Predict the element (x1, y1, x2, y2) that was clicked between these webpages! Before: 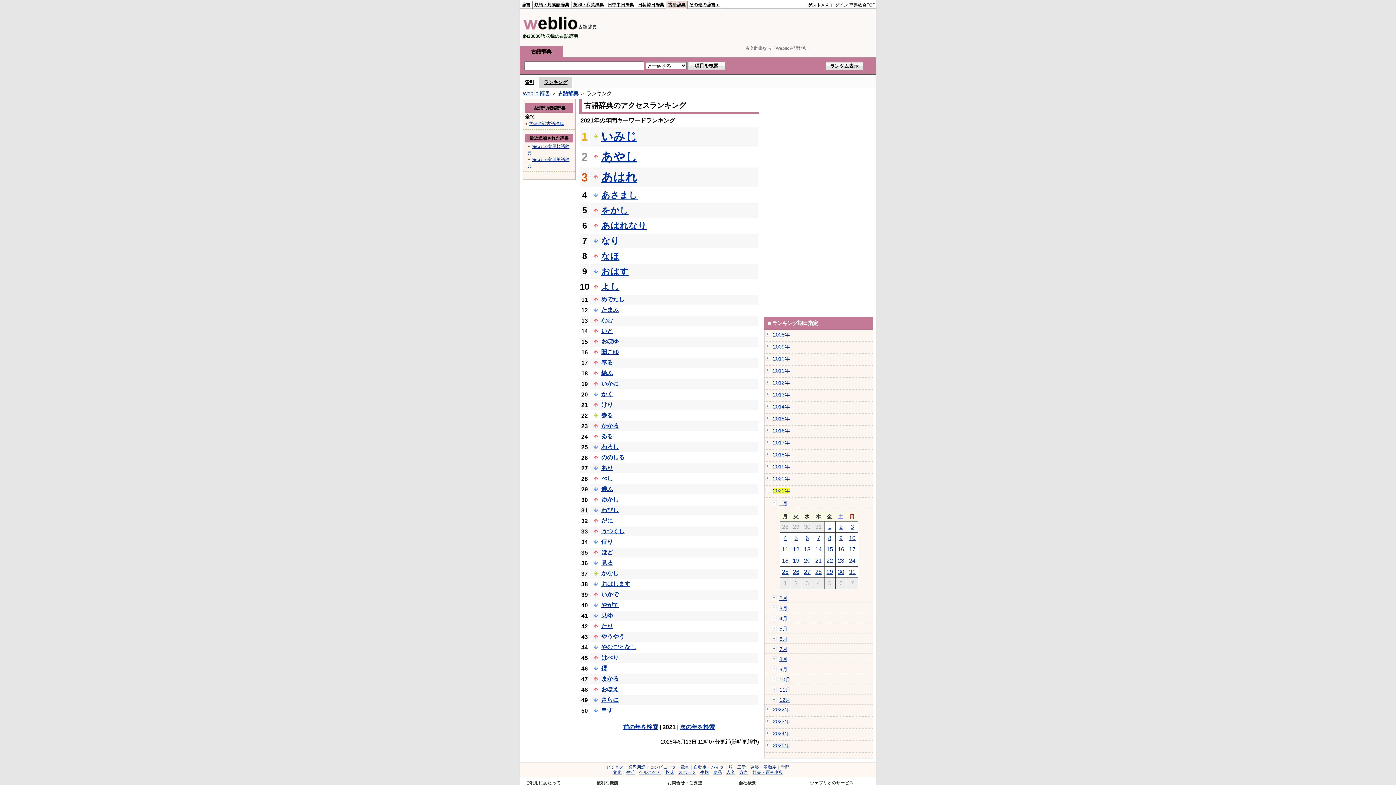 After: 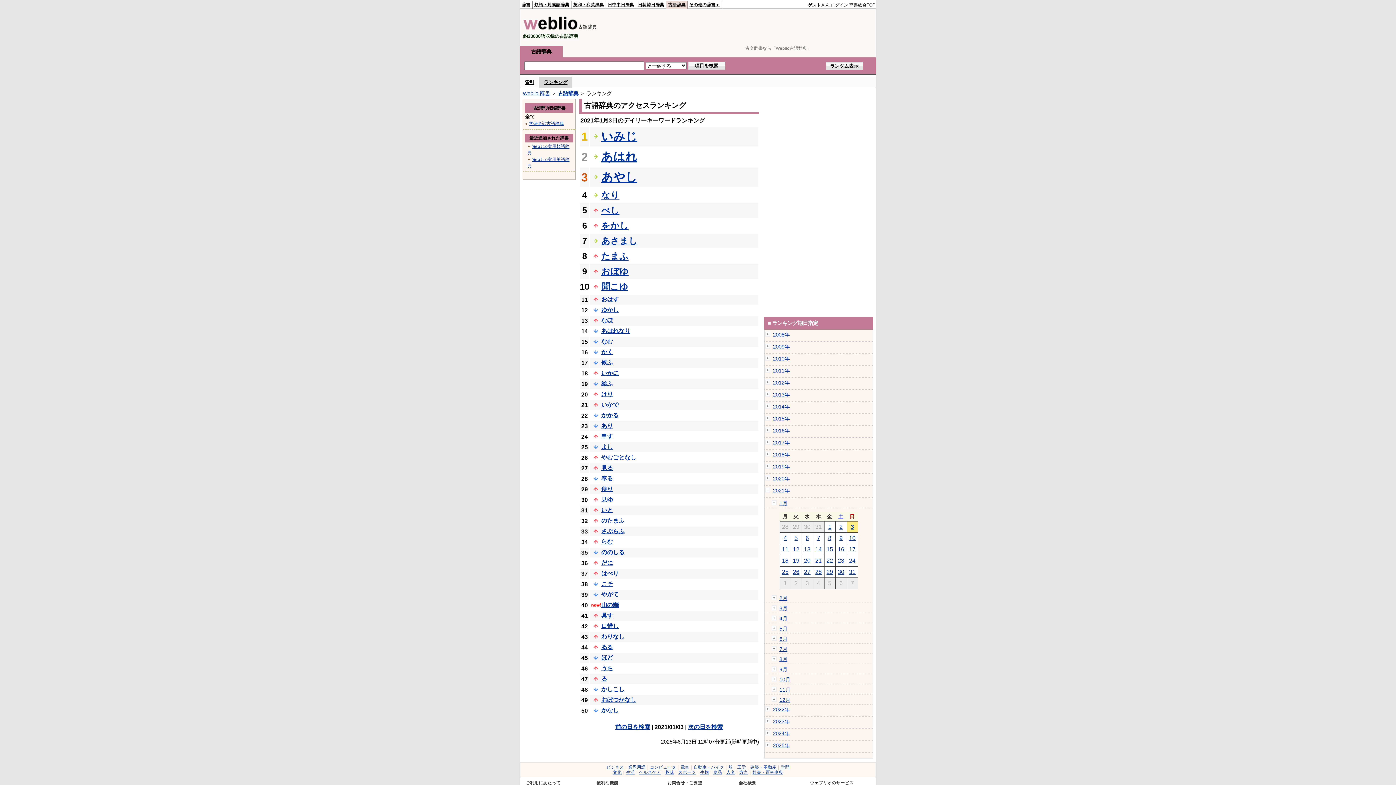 Action: bbox: (850, 524, 854, 530) label: 3